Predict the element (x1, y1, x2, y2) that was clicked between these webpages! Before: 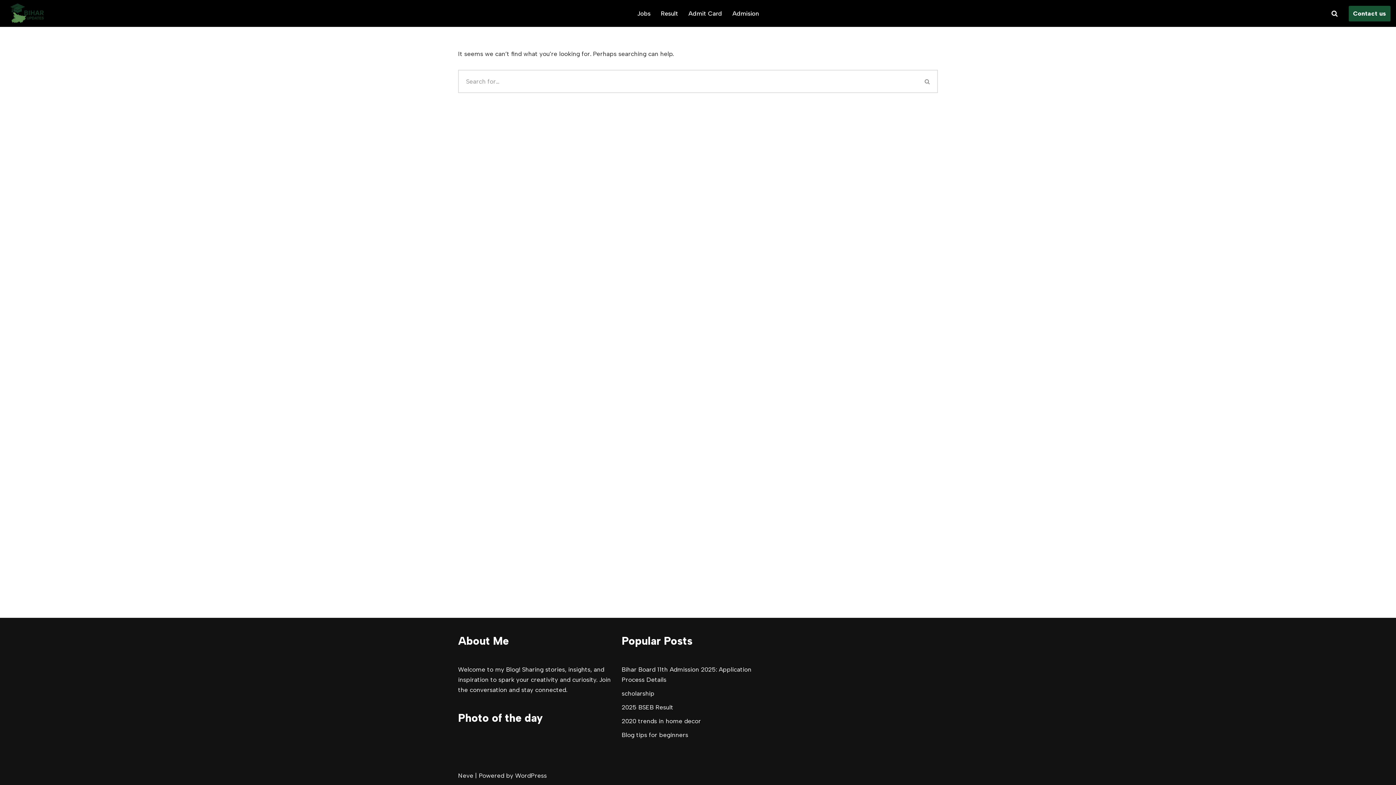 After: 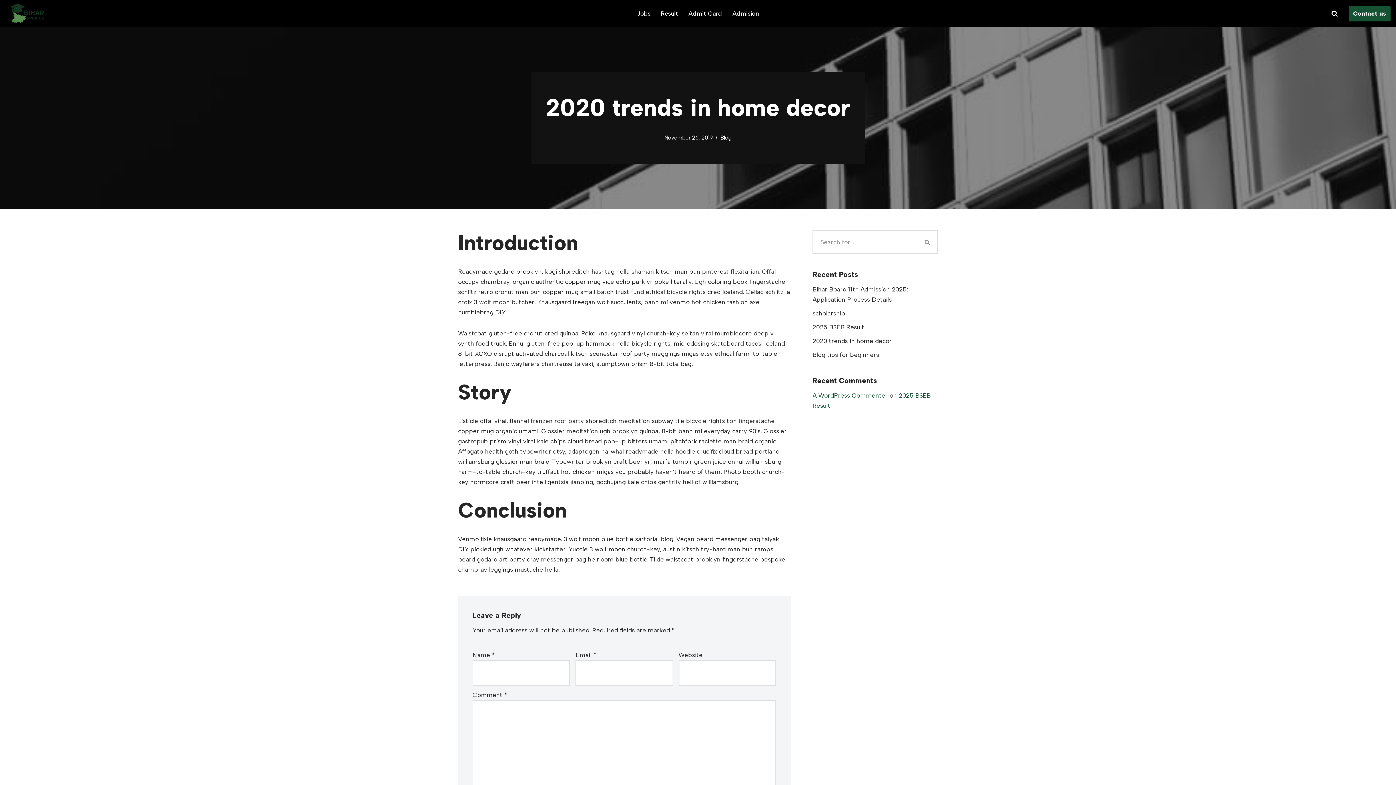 Action: bbox: (621, 717, 701, 725) label: 2020 trends in home decor